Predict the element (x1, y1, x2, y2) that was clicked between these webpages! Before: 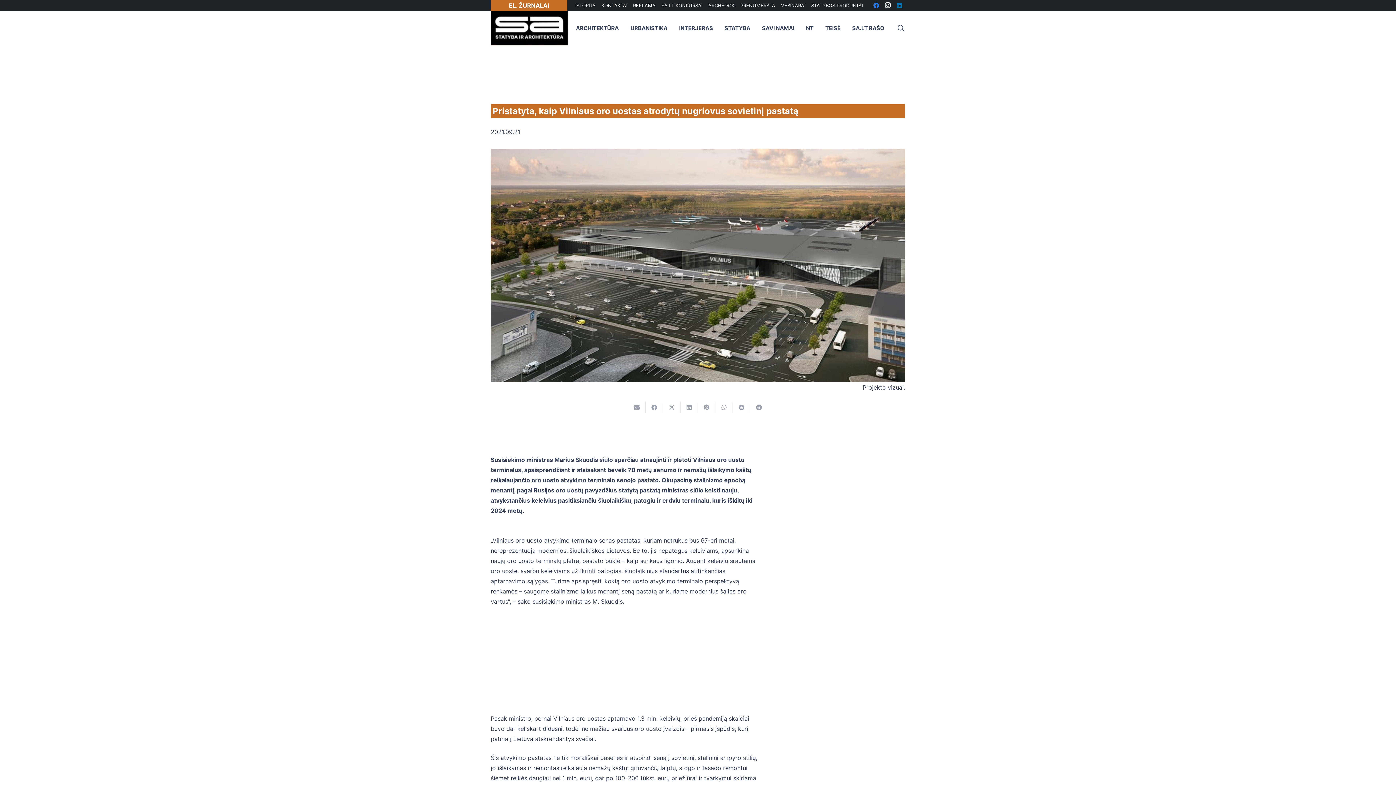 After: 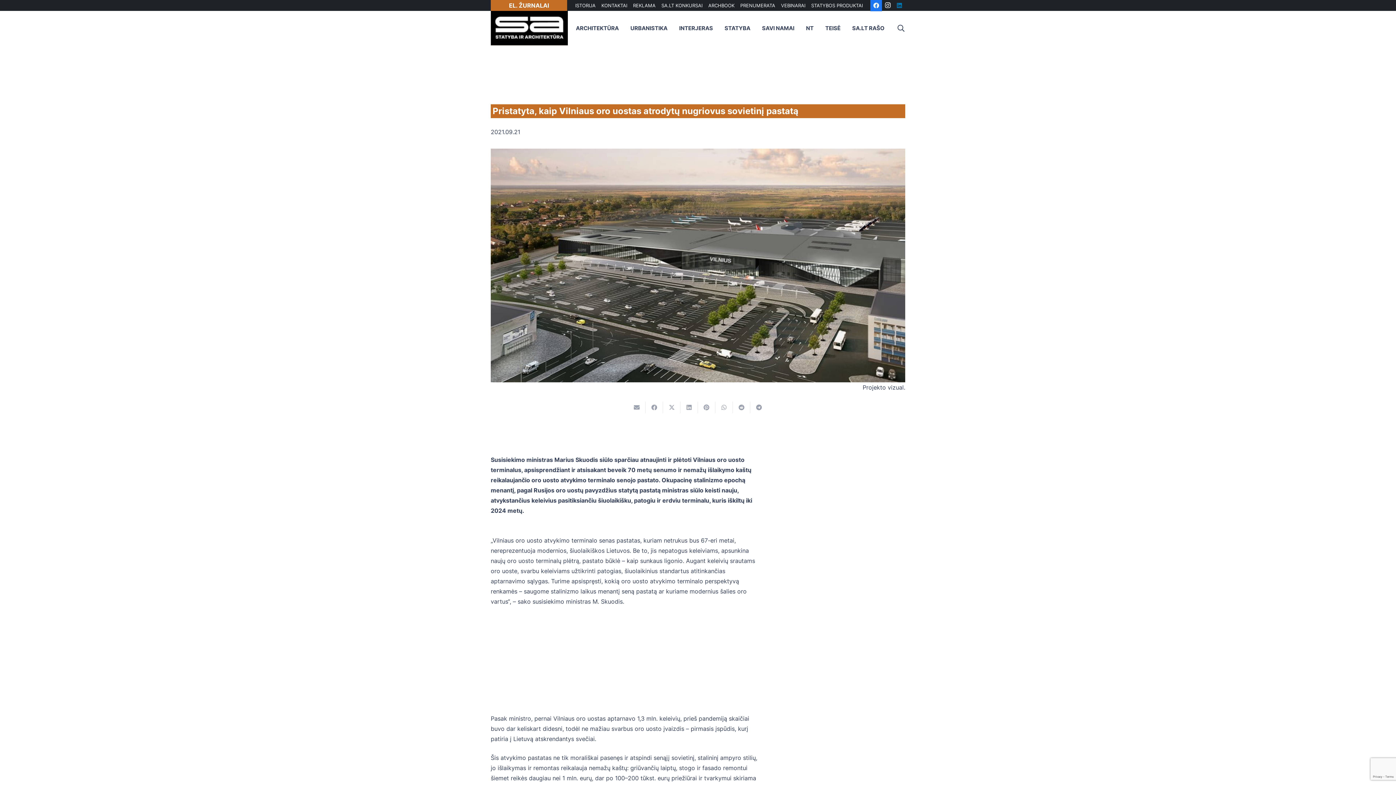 Action: label: Facebook bbox: (870, 0, 882, 11)